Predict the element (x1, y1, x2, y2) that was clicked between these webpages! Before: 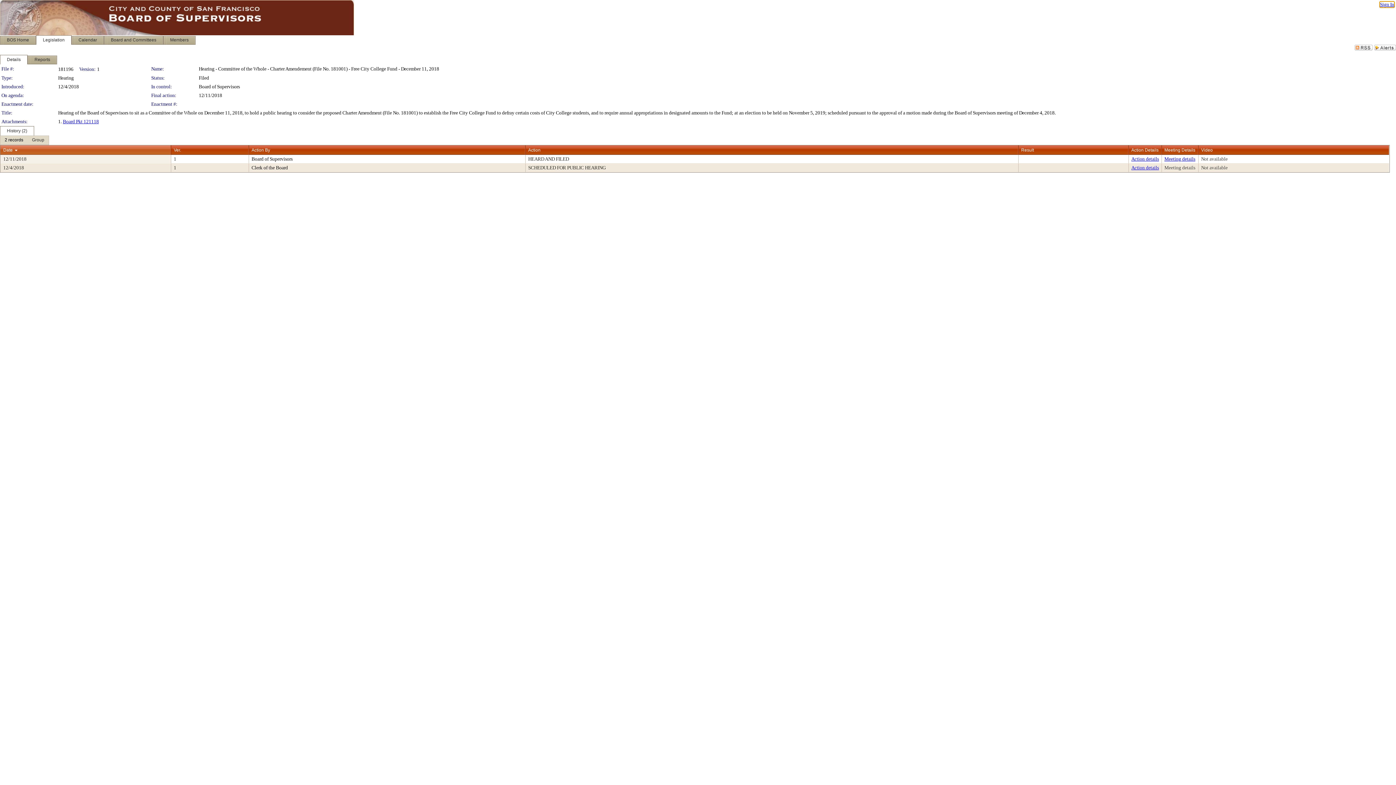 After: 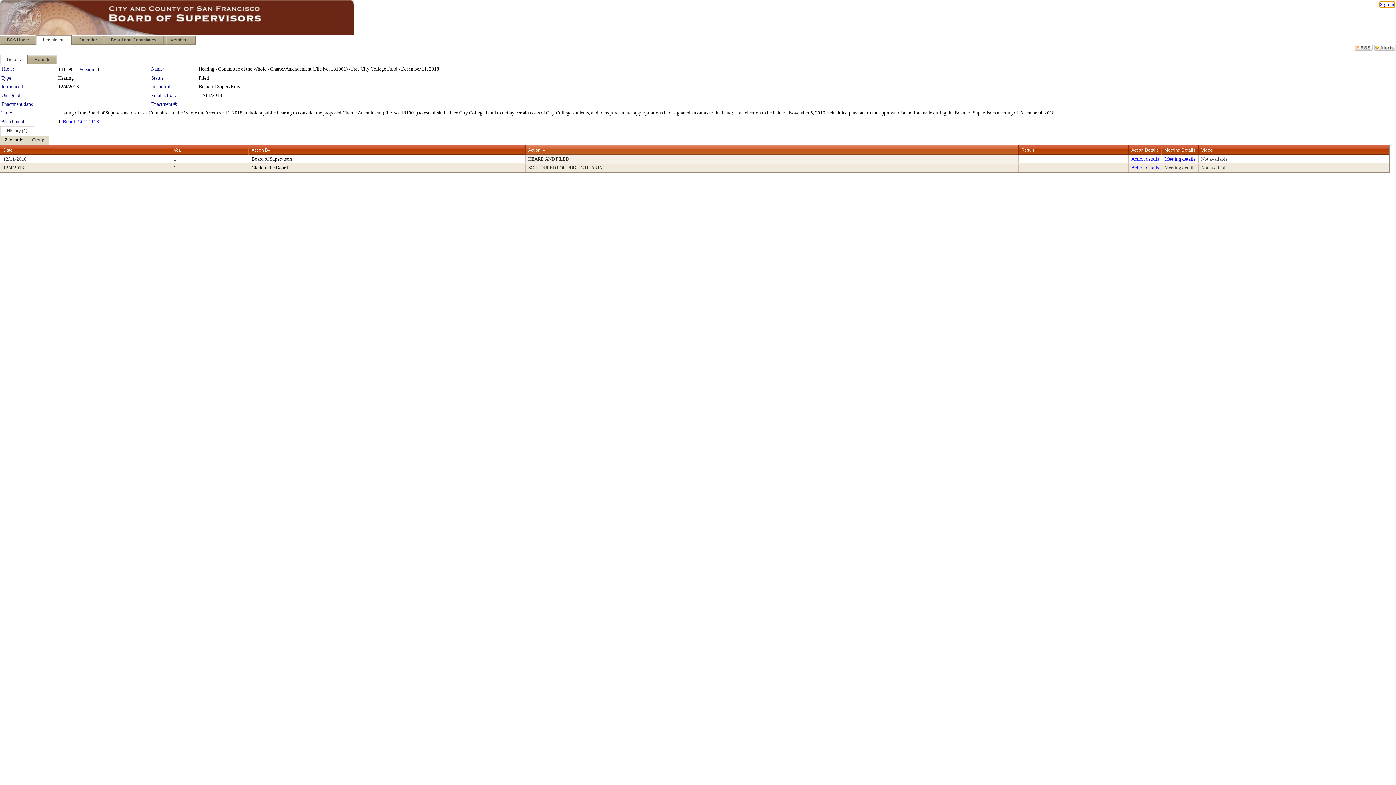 Action: label: Action bbox: (528, 147, 540, 152)